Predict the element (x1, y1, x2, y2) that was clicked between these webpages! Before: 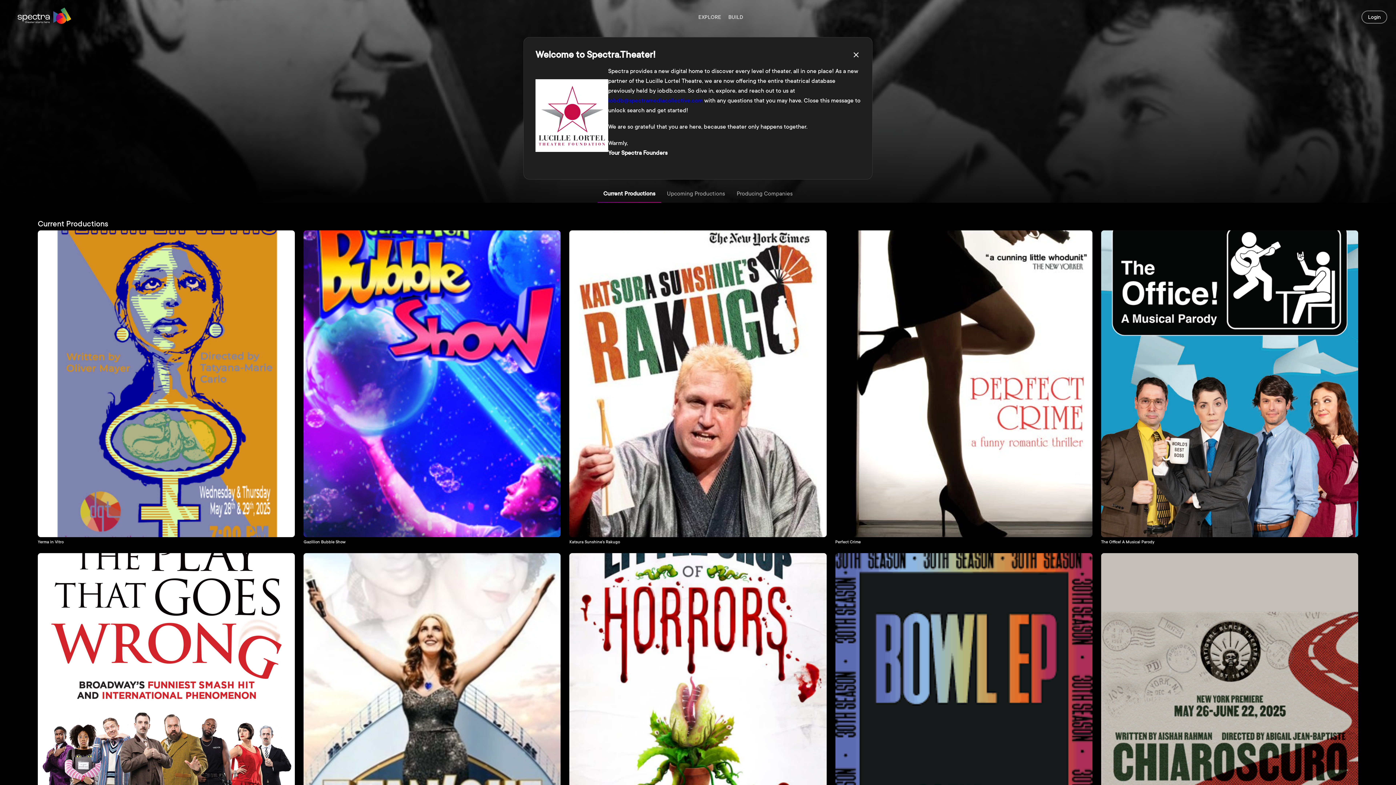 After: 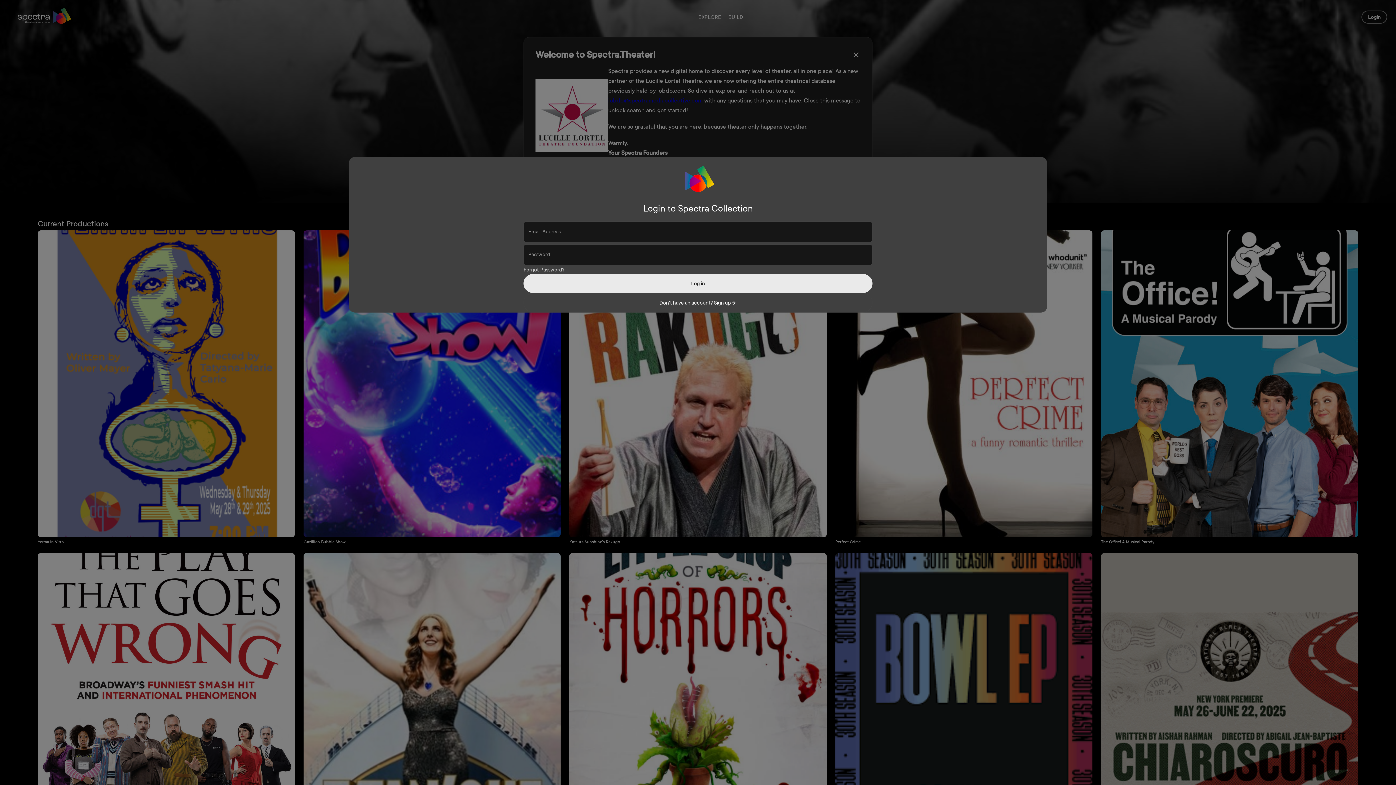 Action: bbox: (724, 9, 747, 24) label: BUILD